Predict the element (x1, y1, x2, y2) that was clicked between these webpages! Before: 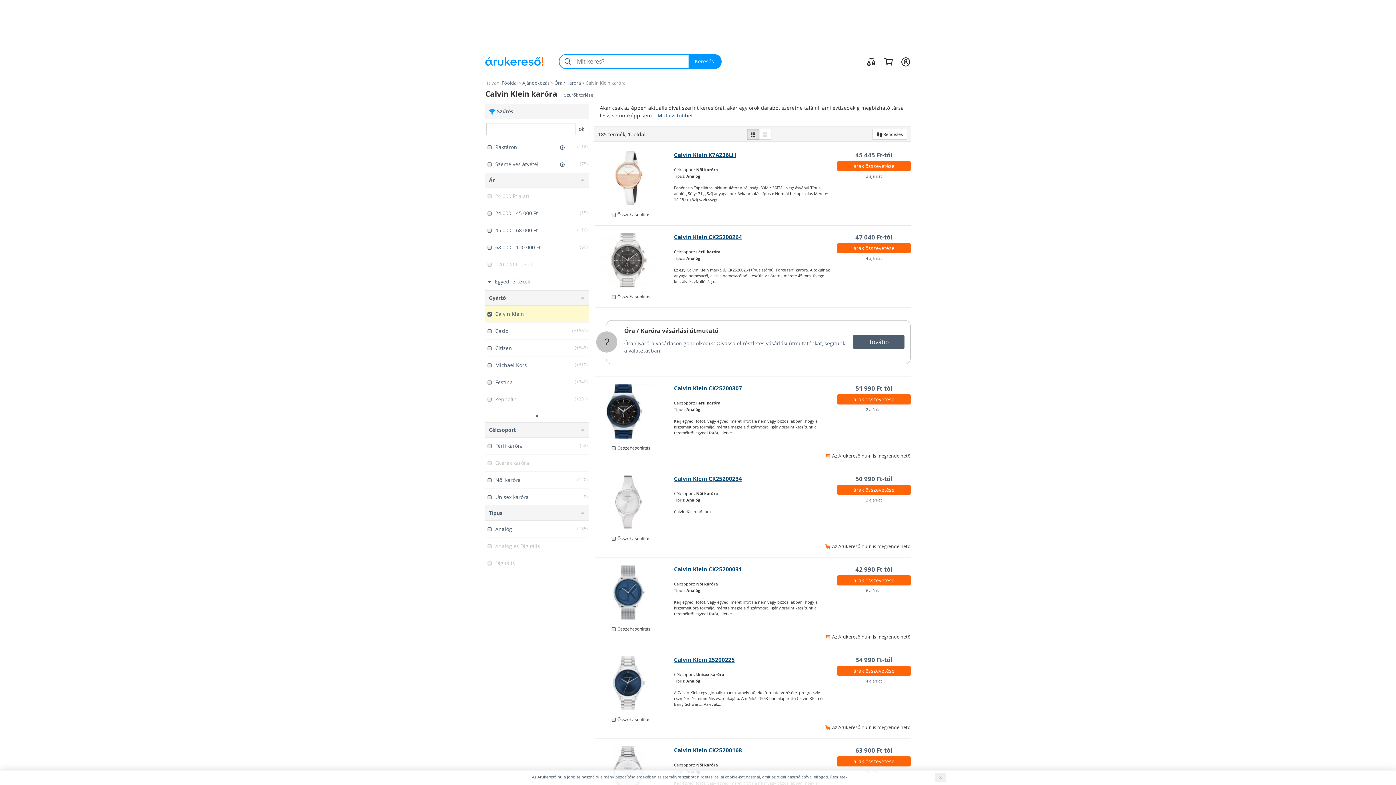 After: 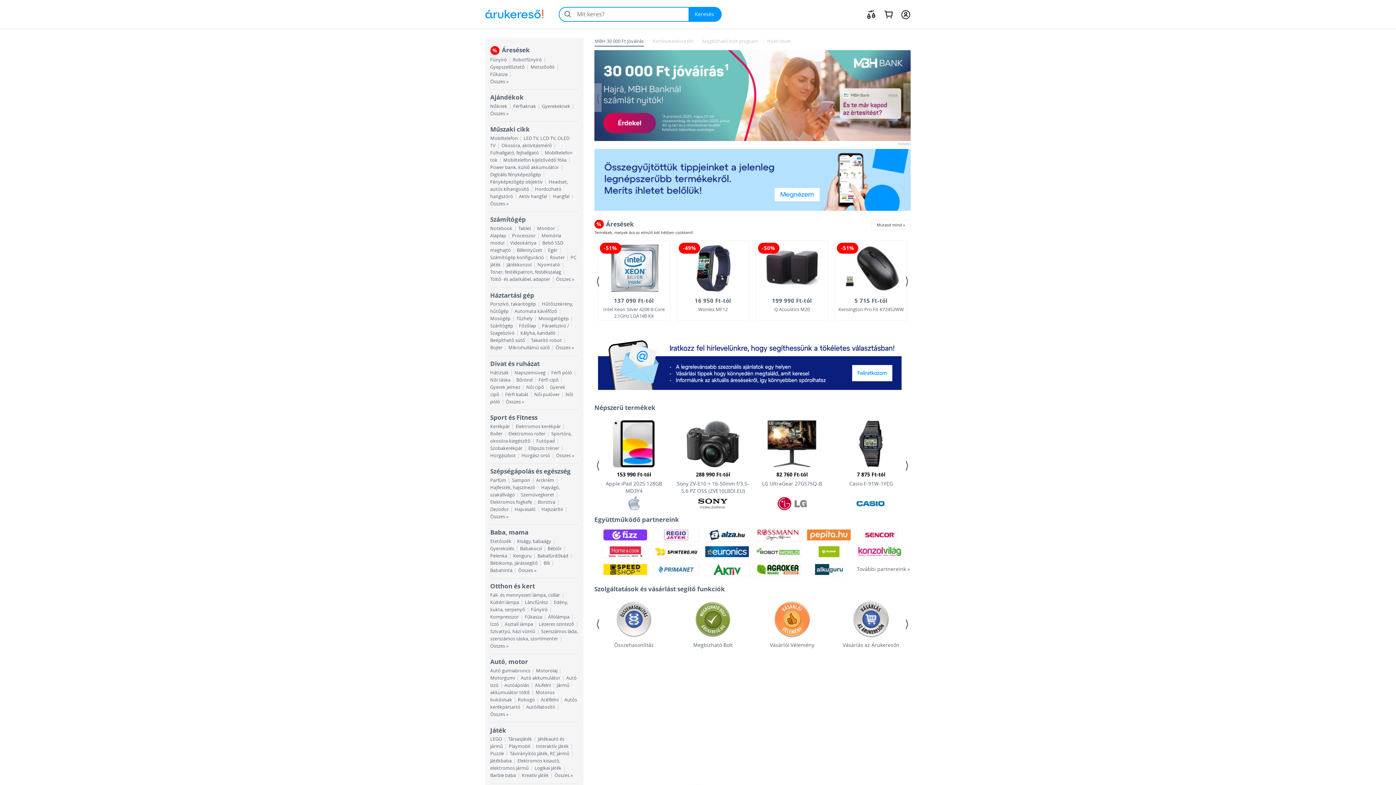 Action: bbox: (688, 54, 721, 69) label: Keresés